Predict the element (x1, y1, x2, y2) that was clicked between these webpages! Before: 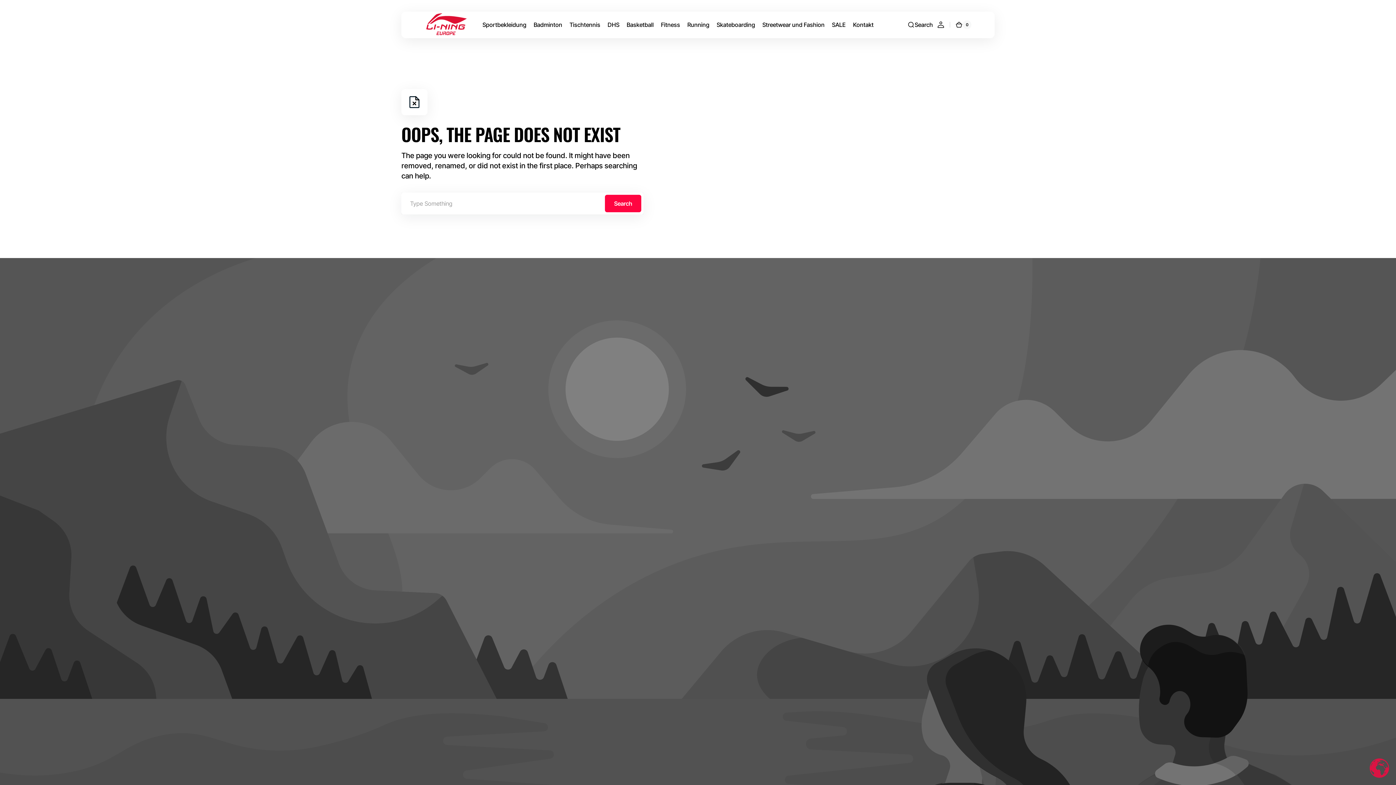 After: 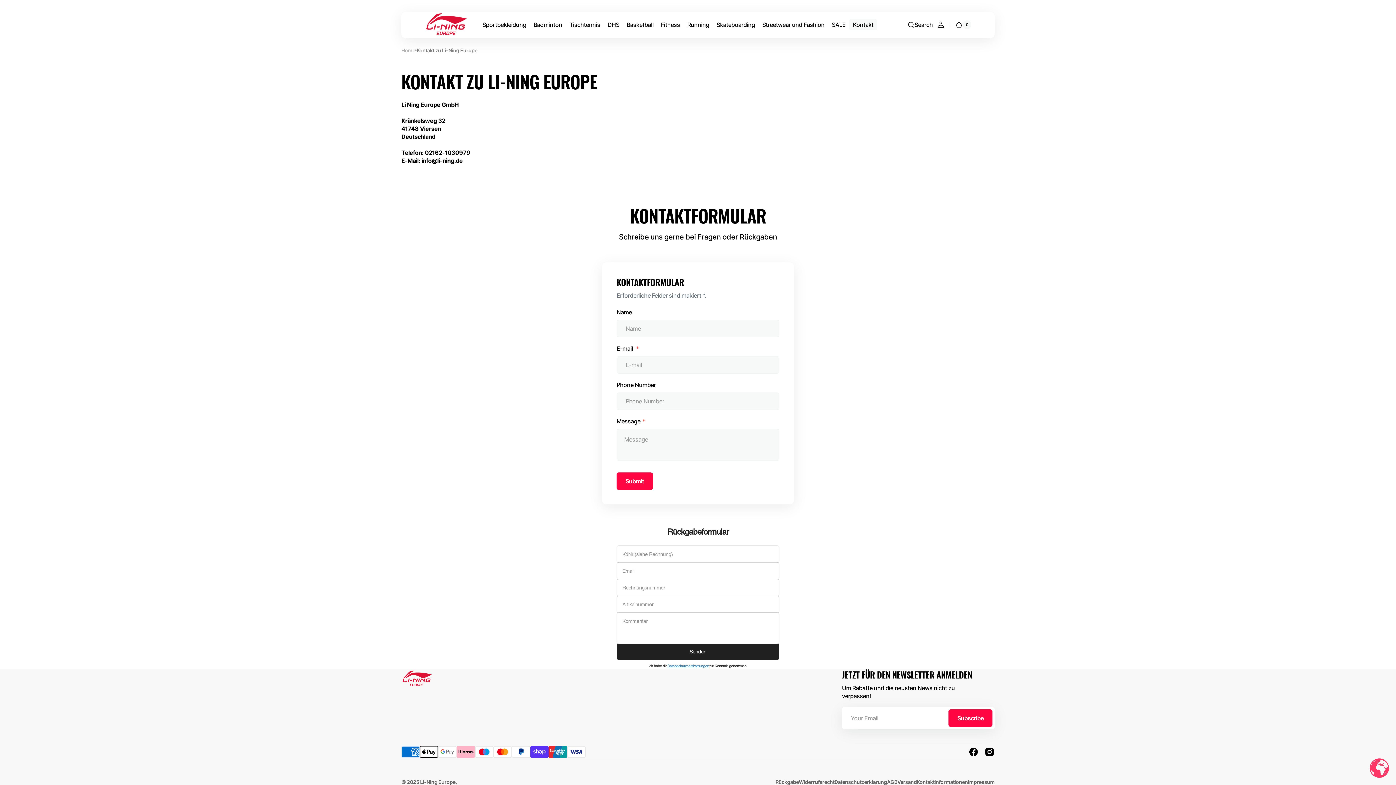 Action: label: Kontakt bbox: (849, 16, 877, 32)